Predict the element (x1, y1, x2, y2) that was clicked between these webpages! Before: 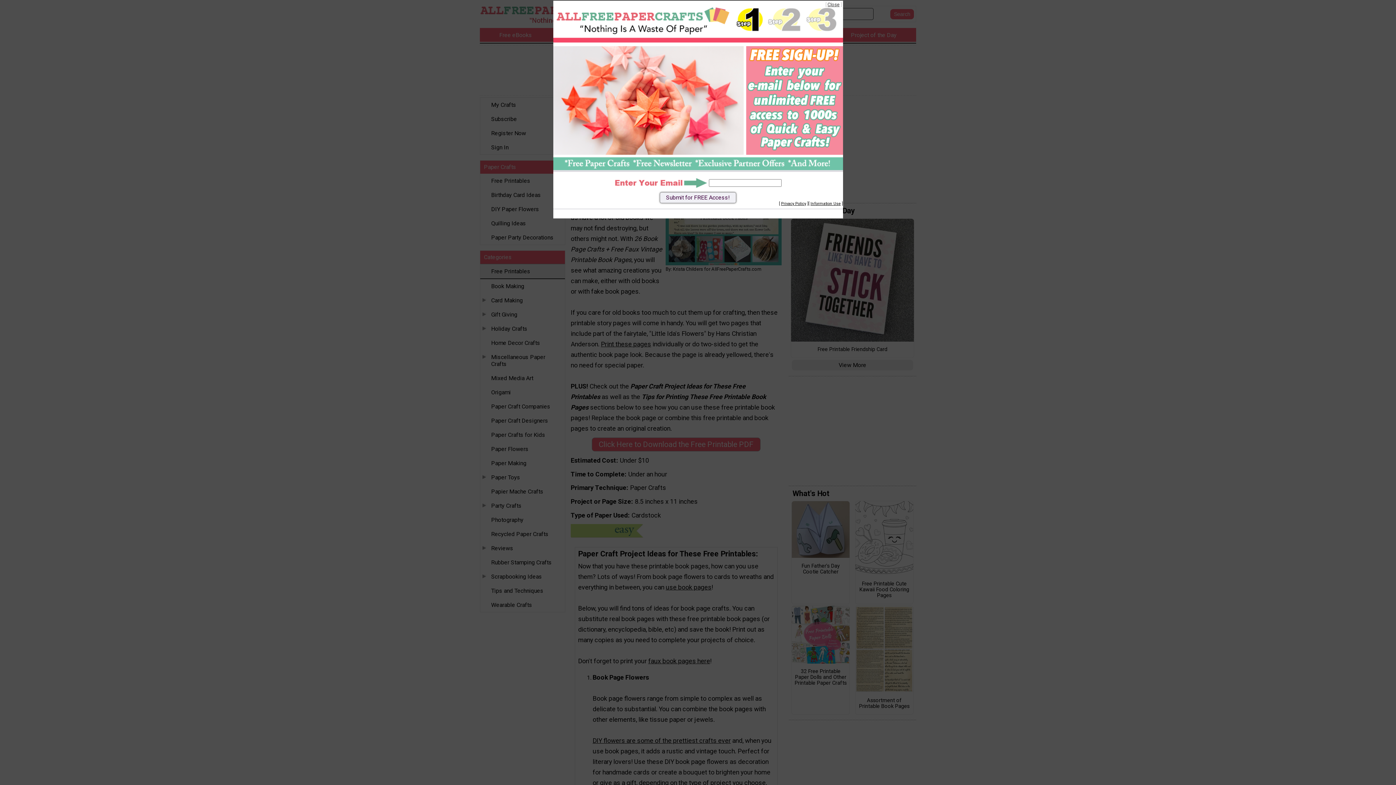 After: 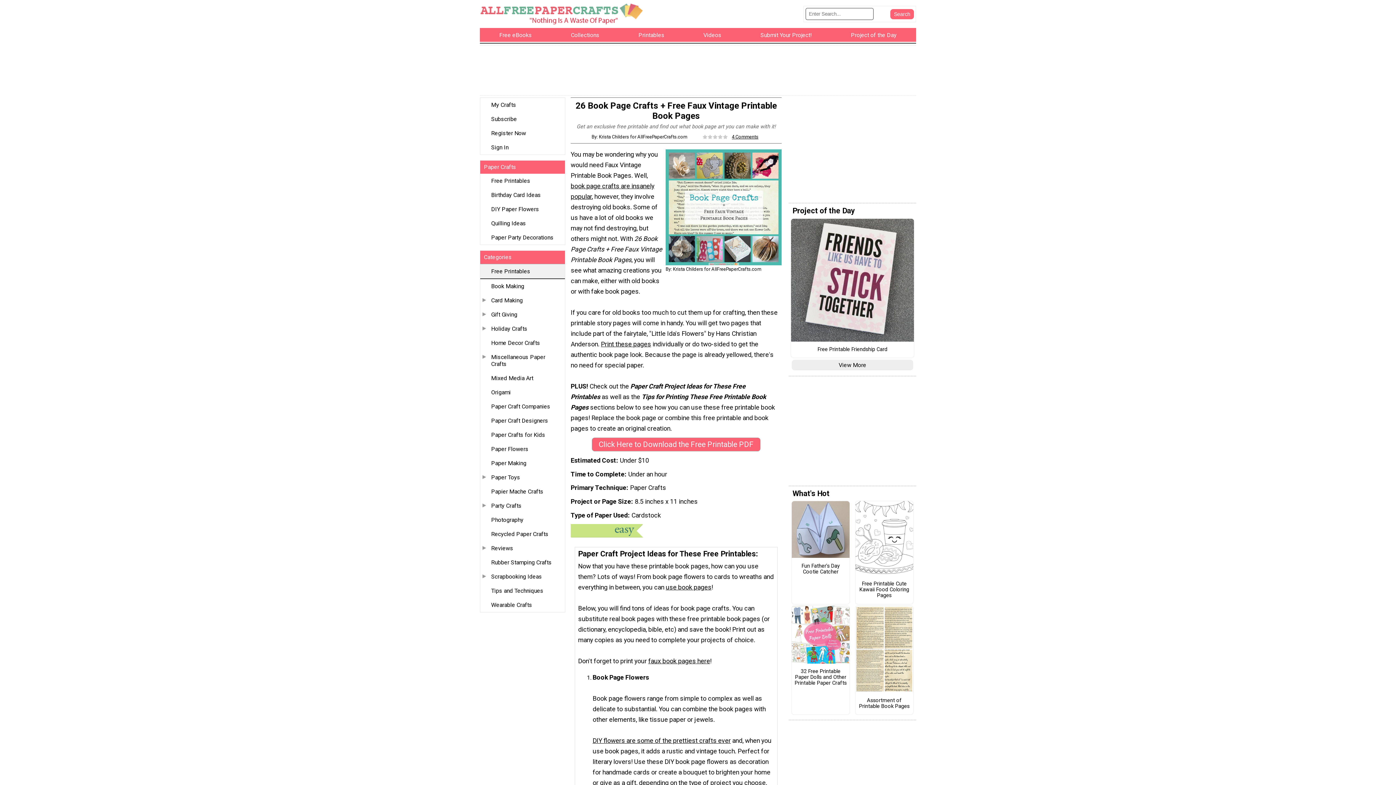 Action: bbox: (827, 1, 839, 7) label: Close